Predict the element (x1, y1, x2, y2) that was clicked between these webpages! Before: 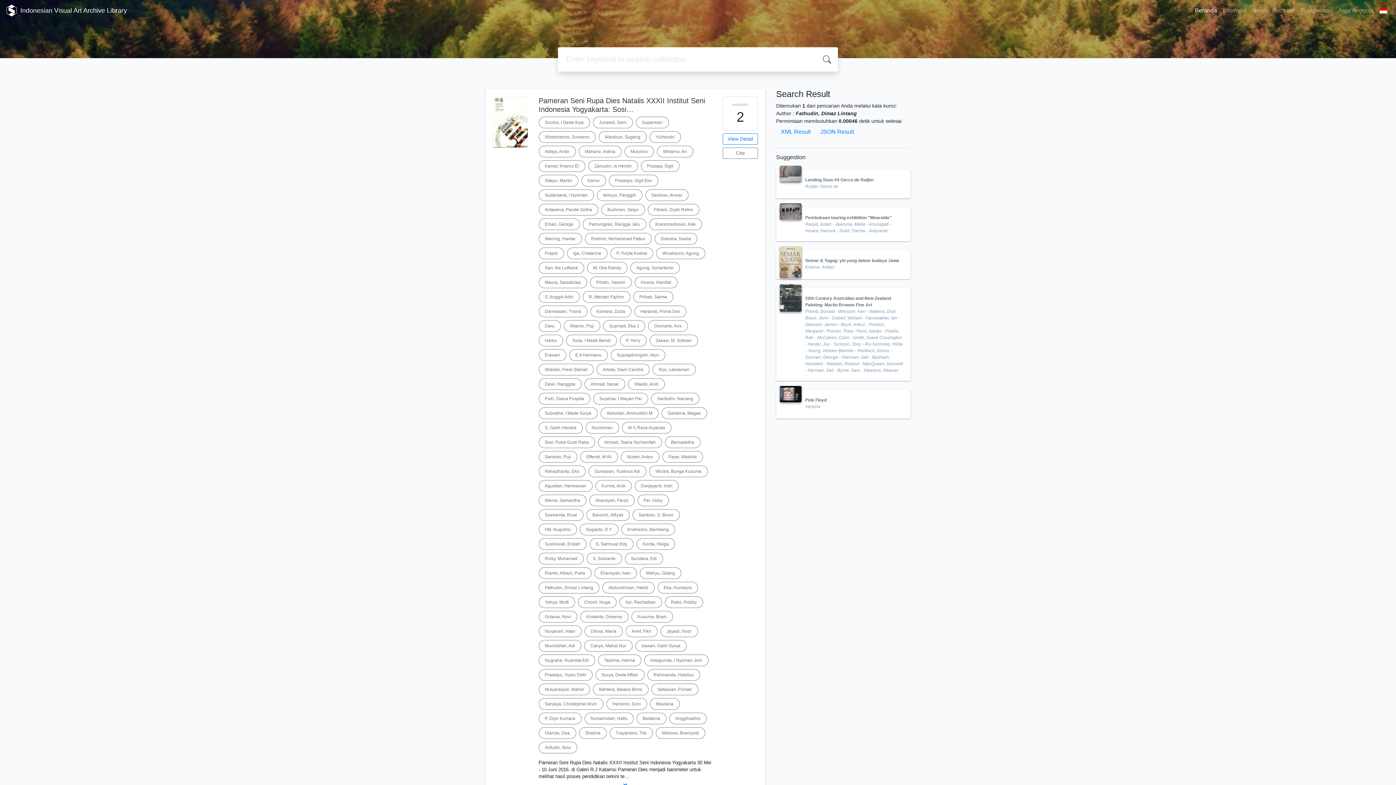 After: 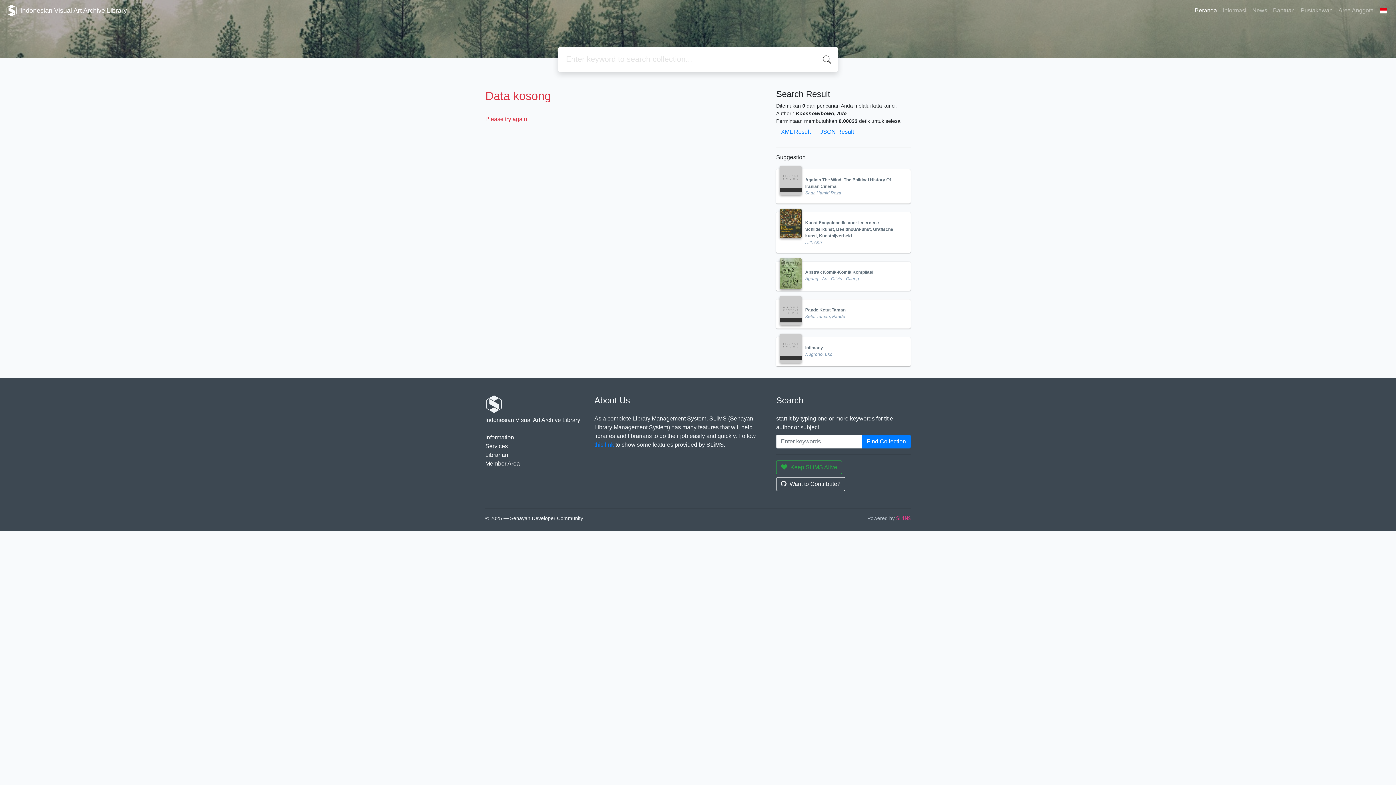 Action: label: Koesnowibowo, Ade bbox: (649, 218, 702, 230)